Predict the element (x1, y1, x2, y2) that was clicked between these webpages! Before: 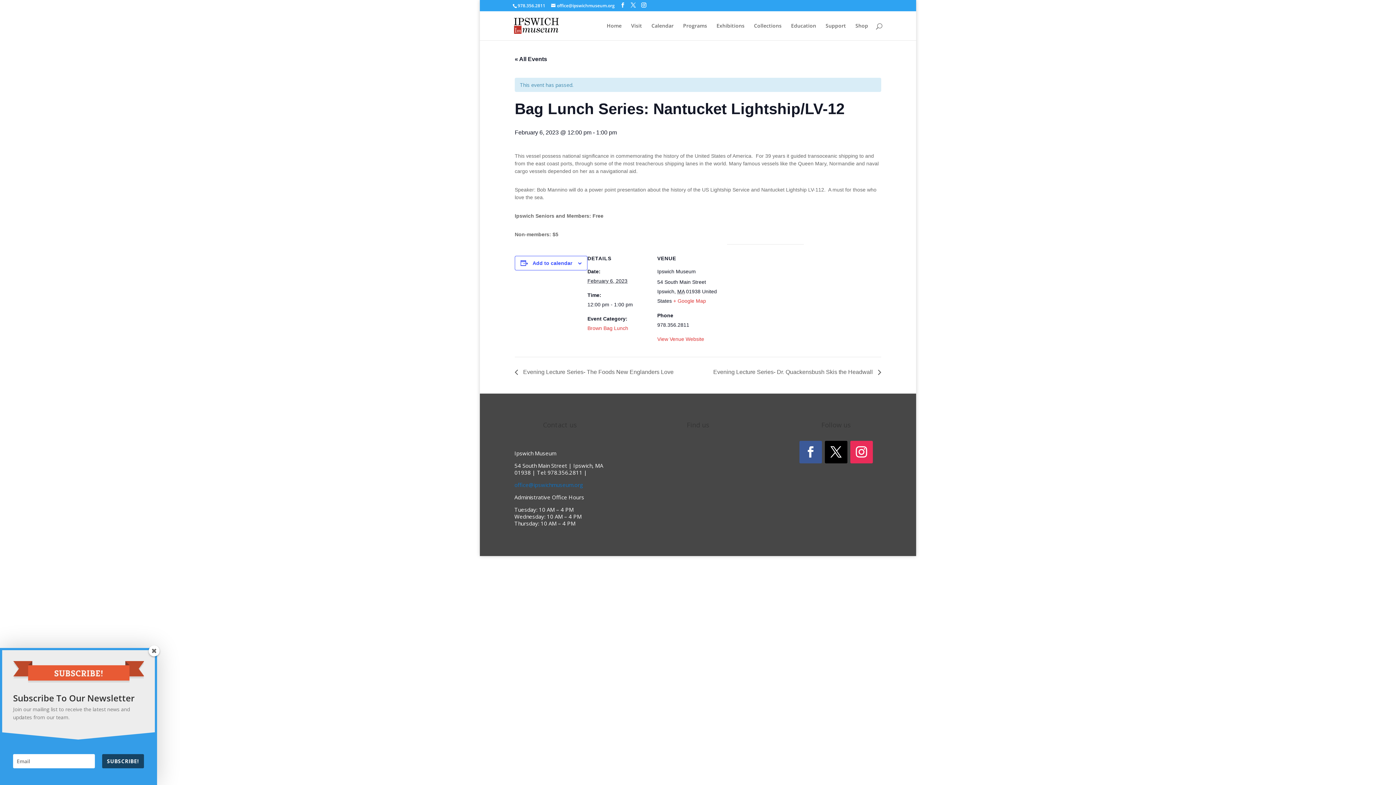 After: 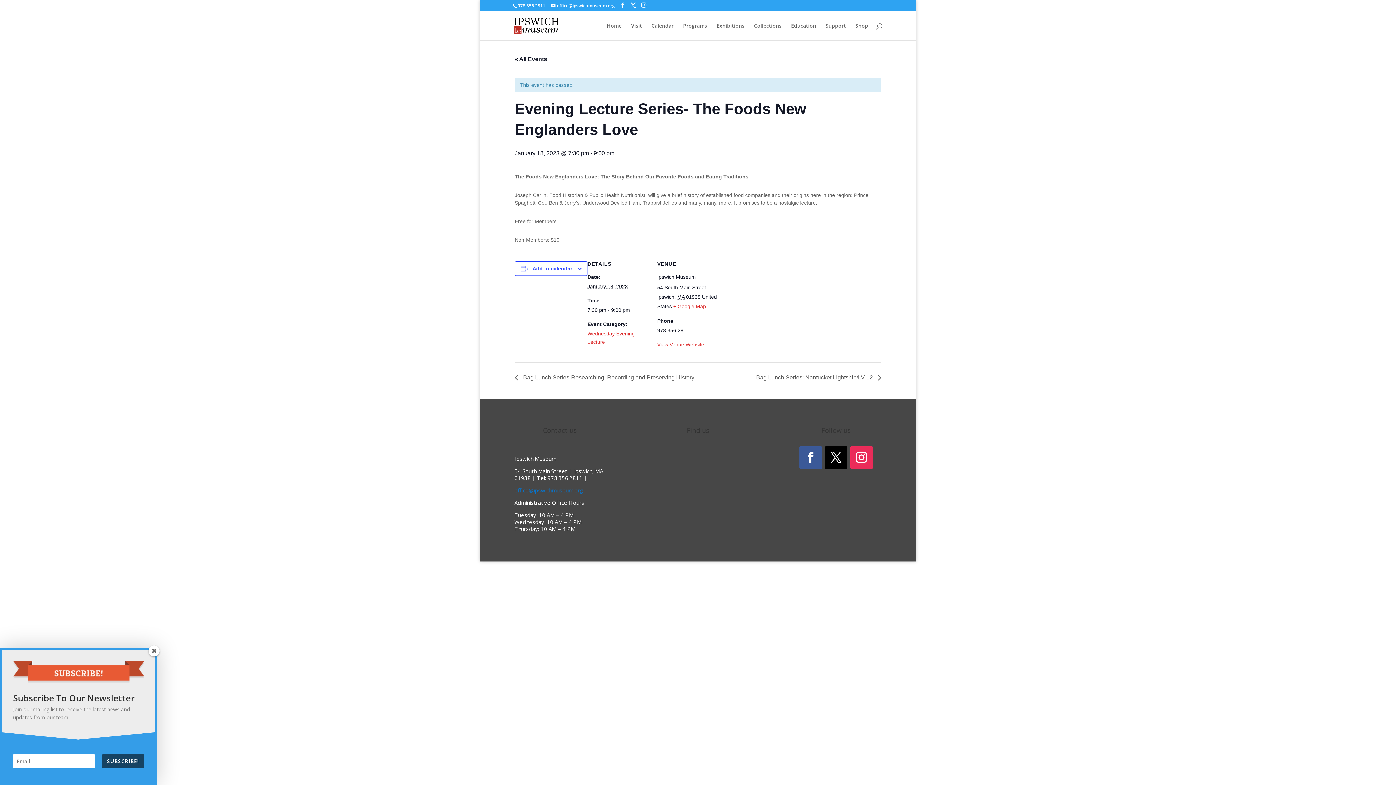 Action: label:  Evening Lecture Series- The Foods New Englanders Love bbox: (514, 369, 677, 375)